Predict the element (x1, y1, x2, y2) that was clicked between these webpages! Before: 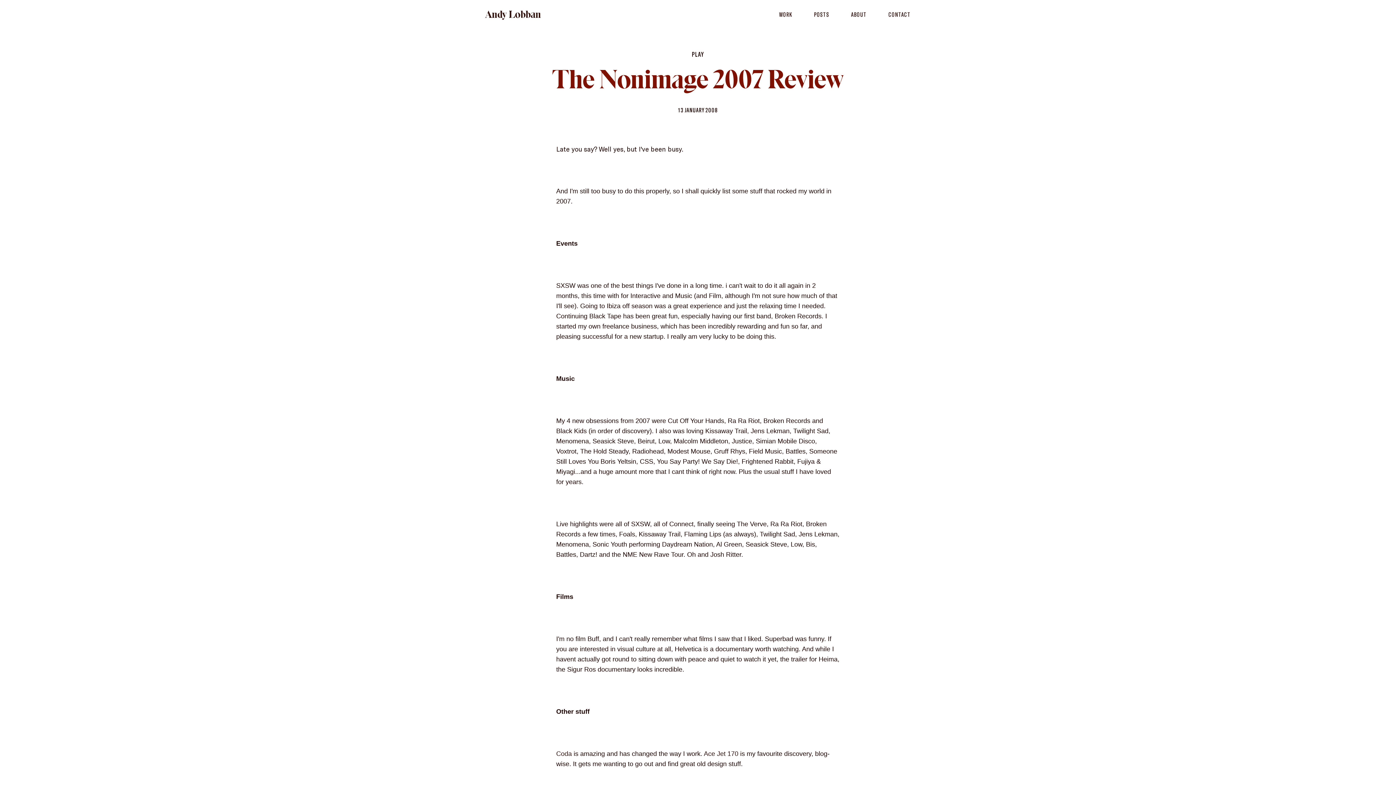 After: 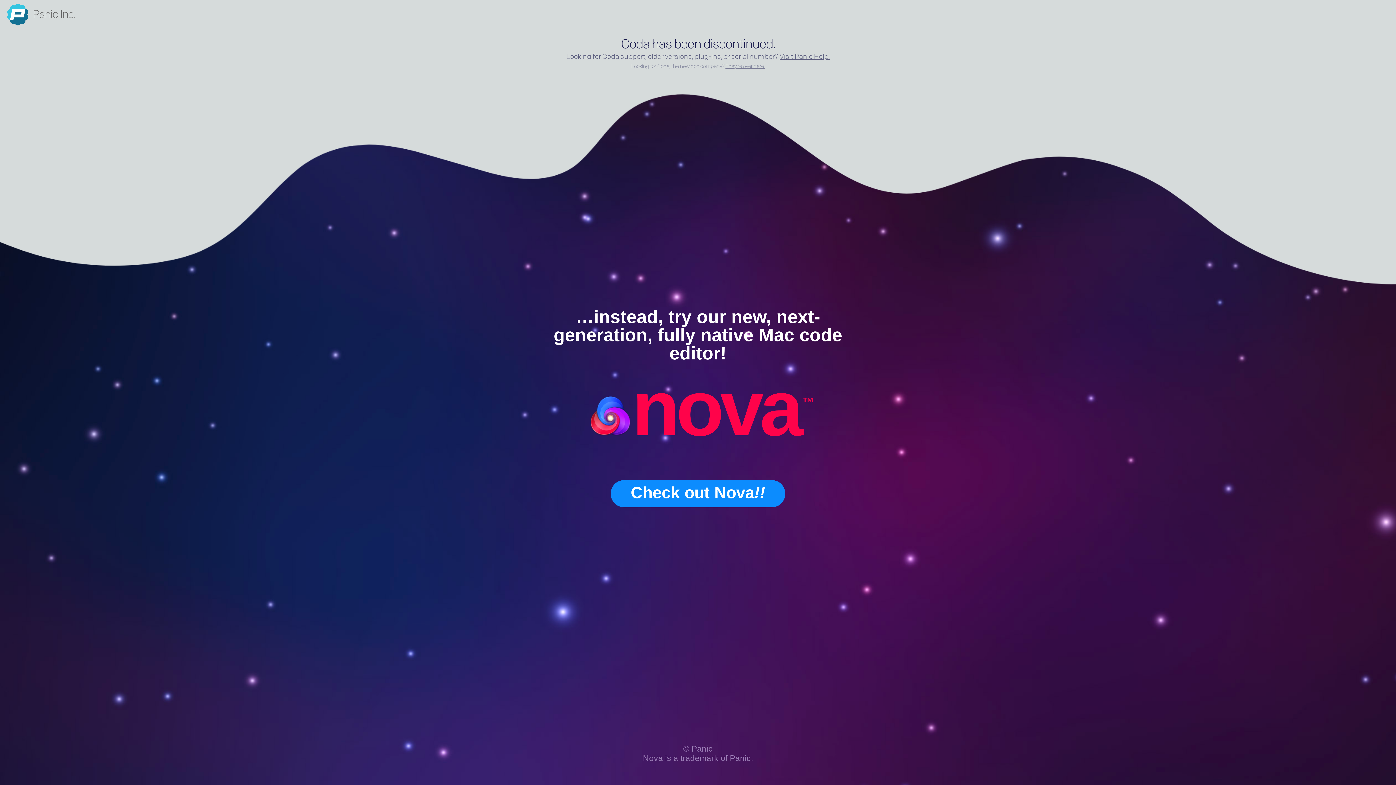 Action: bbox: (556, 750, 572, 757) label: Coda